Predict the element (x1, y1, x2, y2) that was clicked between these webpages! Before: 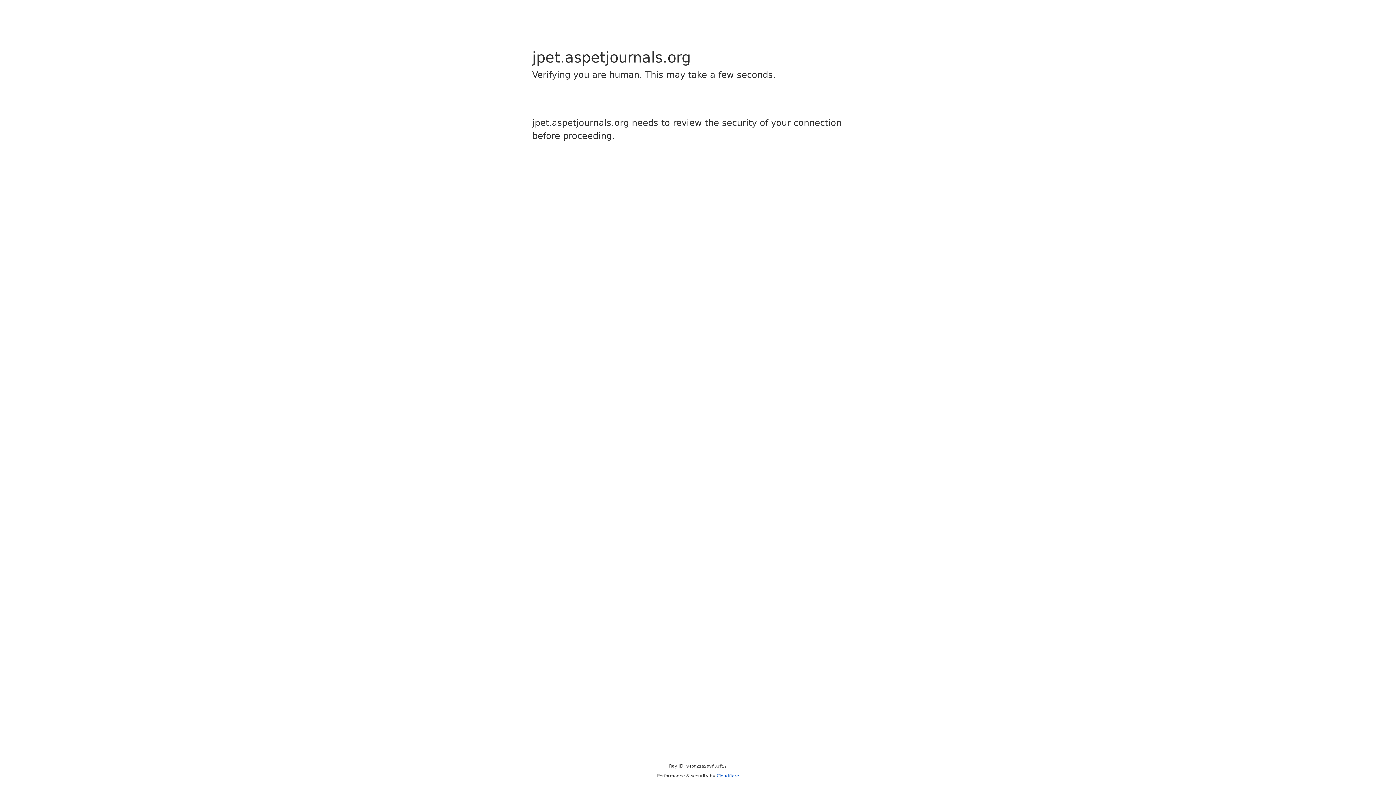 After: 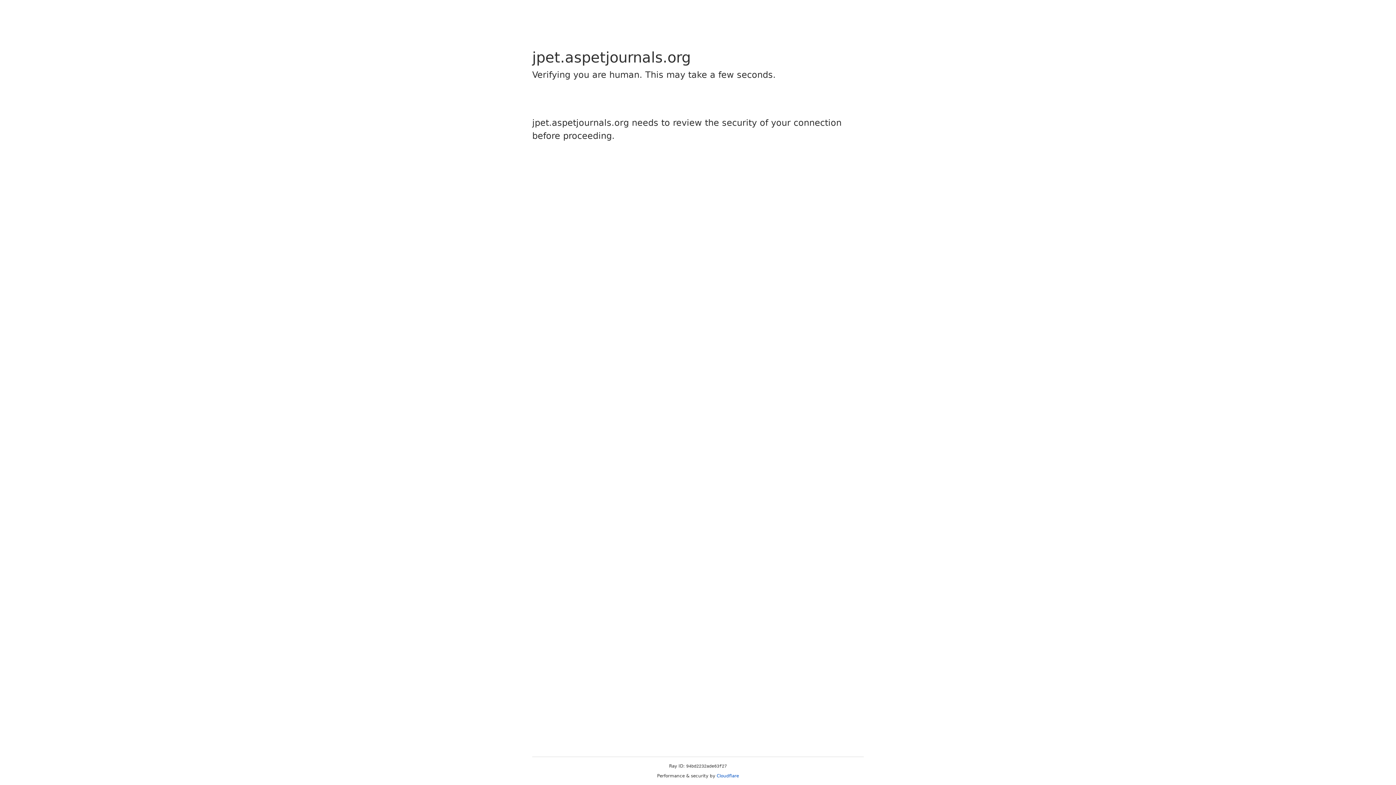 Action: label: Cloudflare bbox: (716, 773, 739, 778)